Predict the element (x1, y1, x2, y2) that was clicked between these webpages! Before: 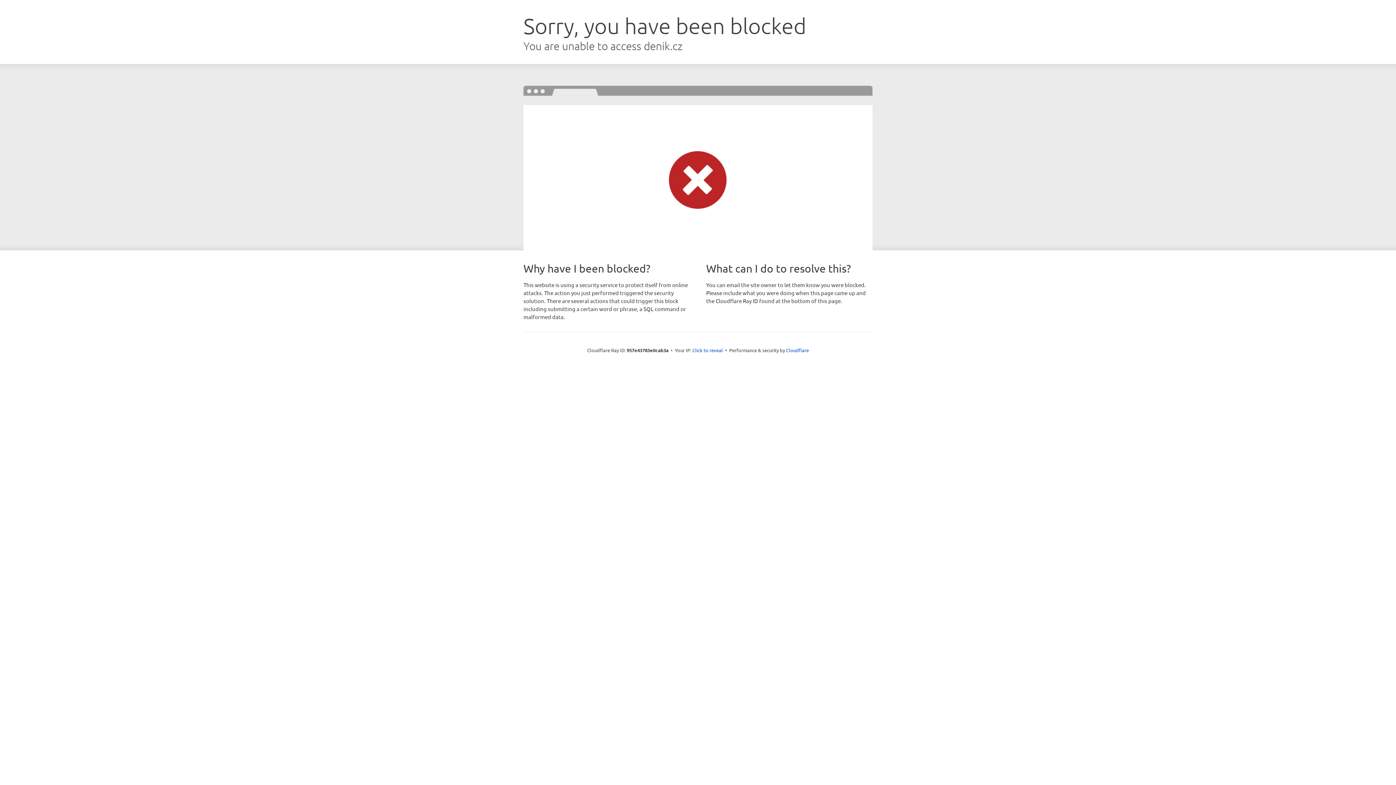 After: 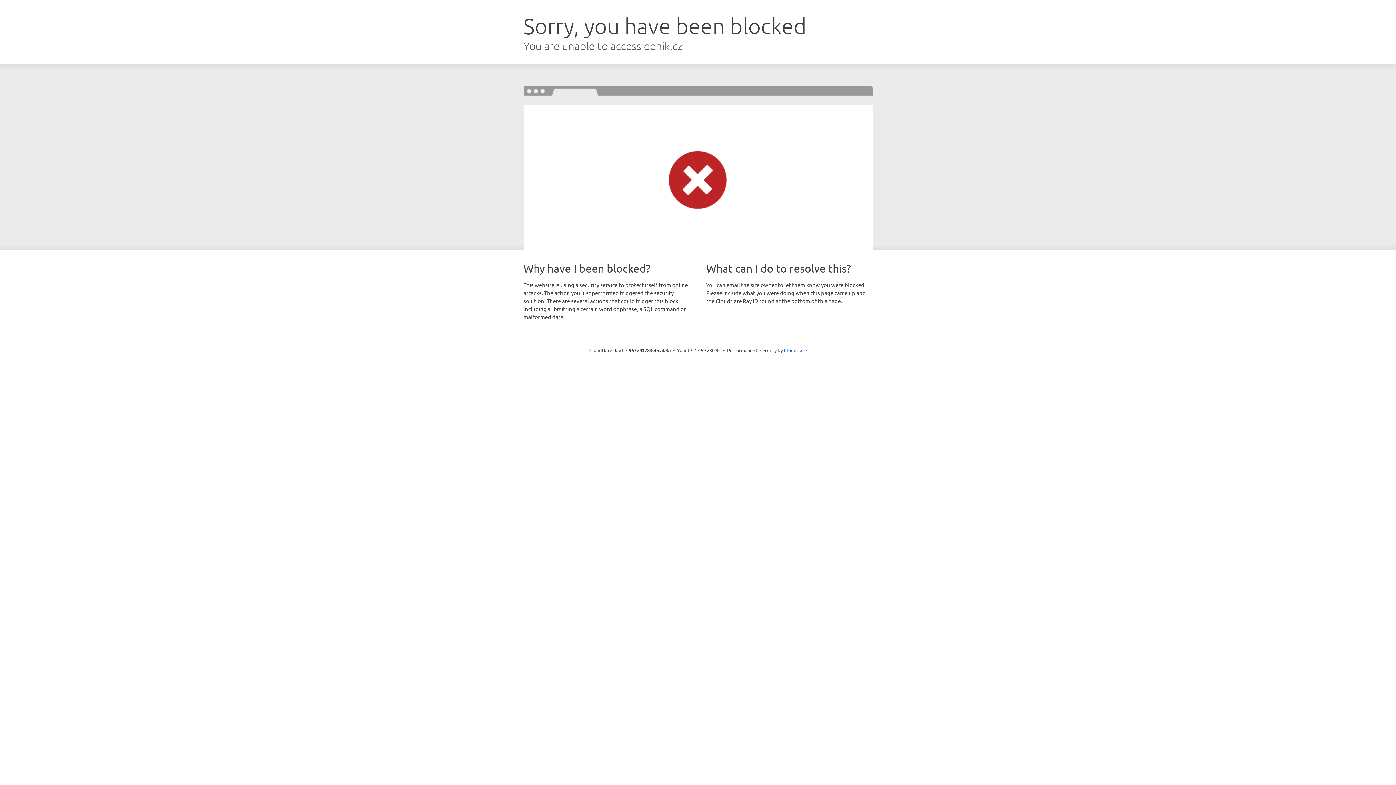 Action: bbox: (692, 346, 723, 353) label: Click to reveal